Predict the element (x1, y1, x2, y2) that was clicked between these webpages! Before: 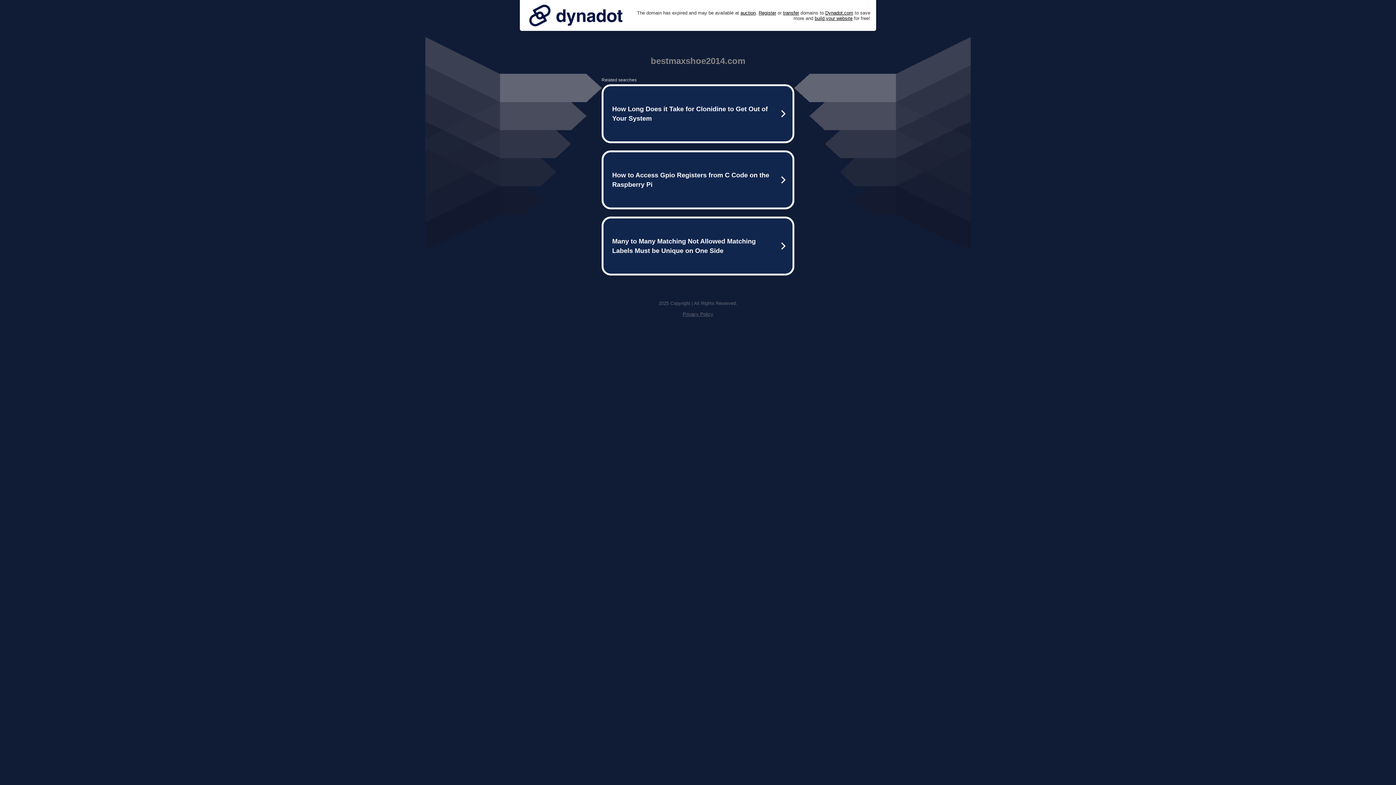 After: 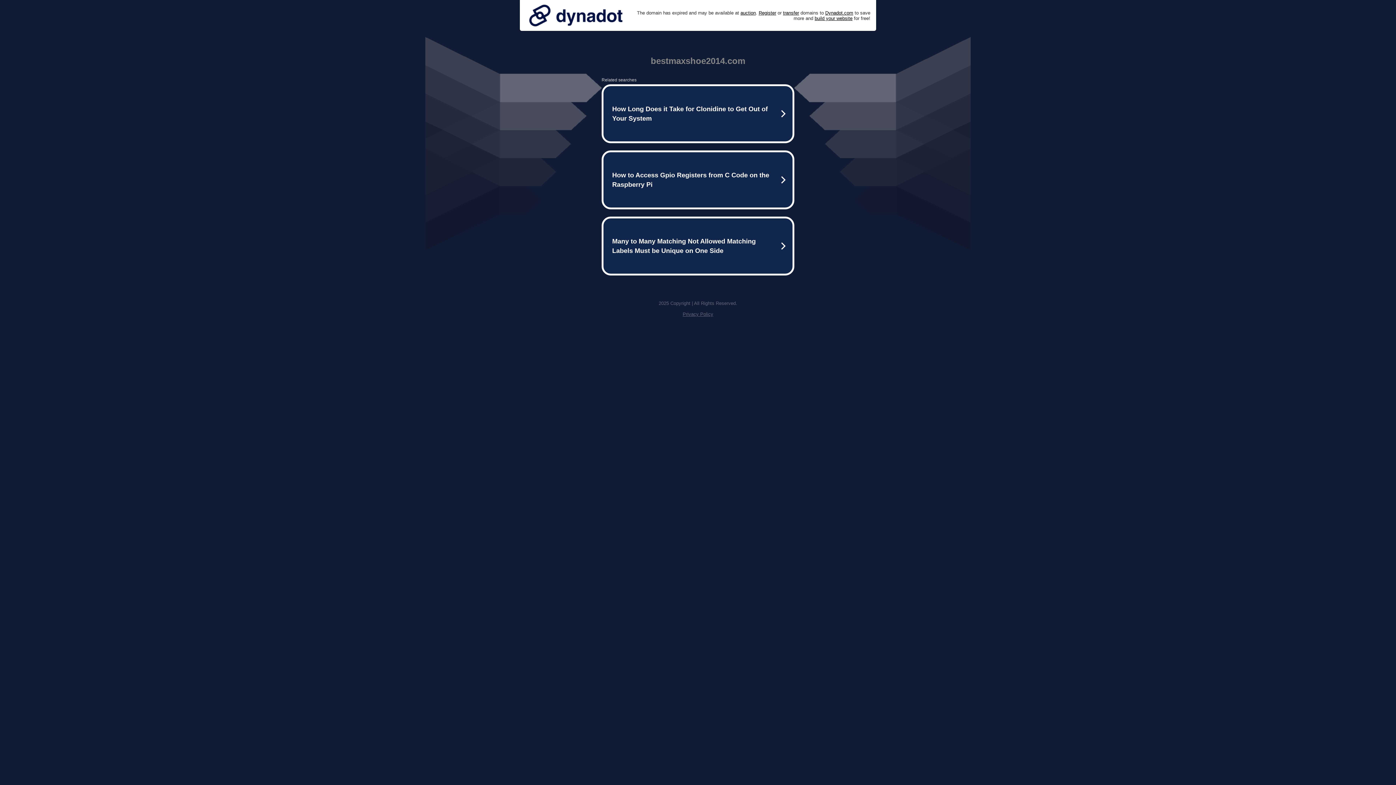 Action: label: Privacy Policy bbox: (682, 311, 713, 317)